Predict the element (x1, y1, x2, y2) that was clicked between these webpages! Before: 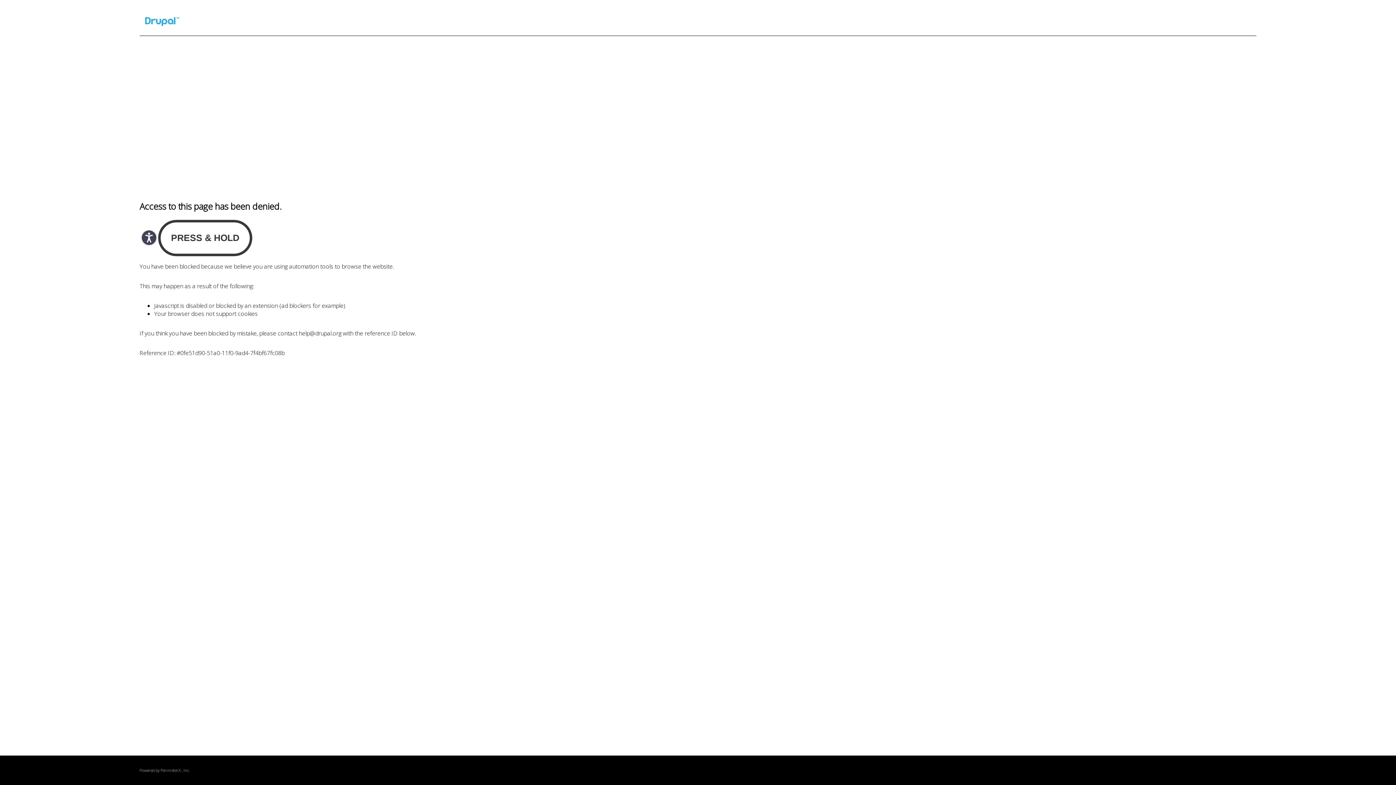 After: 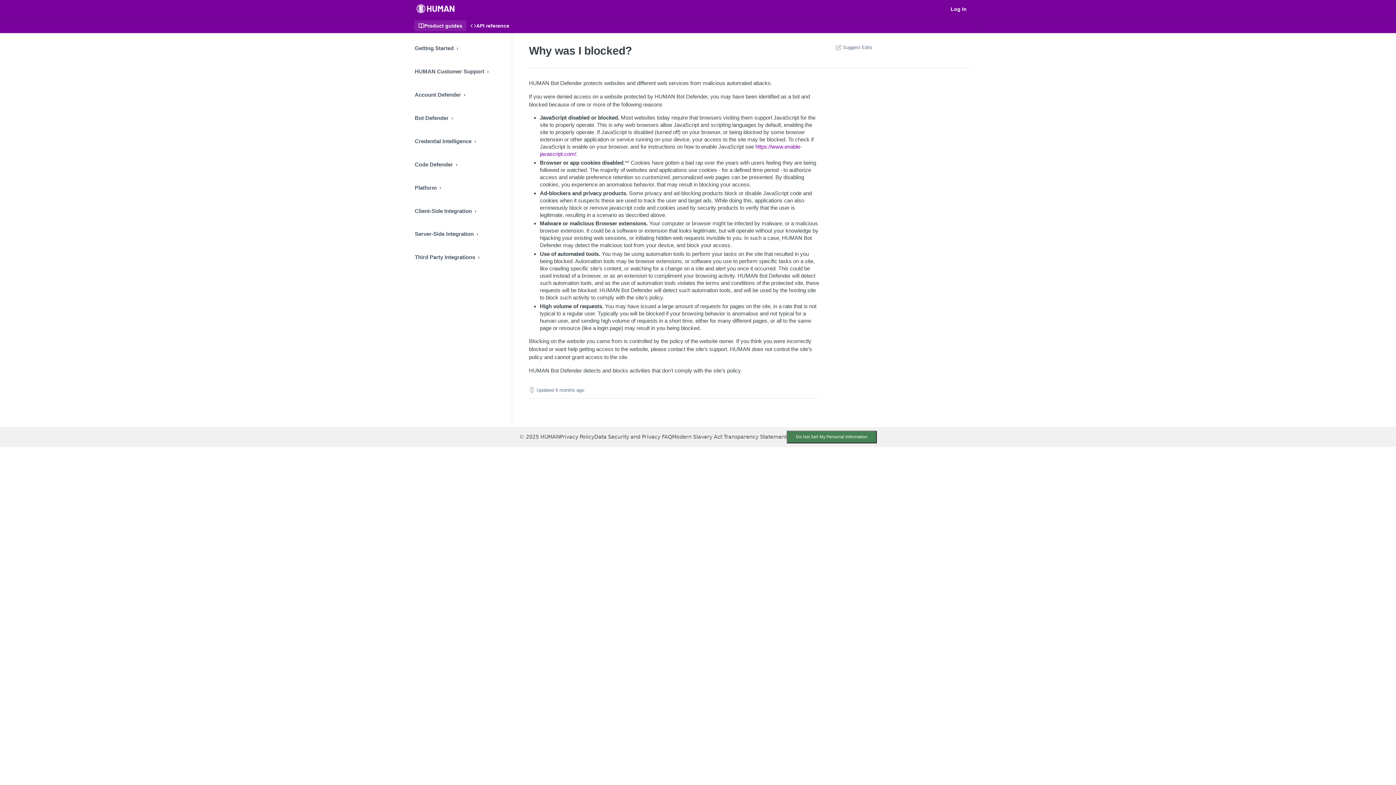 Action: label: PerimeterX bbox: (160, 768, 180, 773)